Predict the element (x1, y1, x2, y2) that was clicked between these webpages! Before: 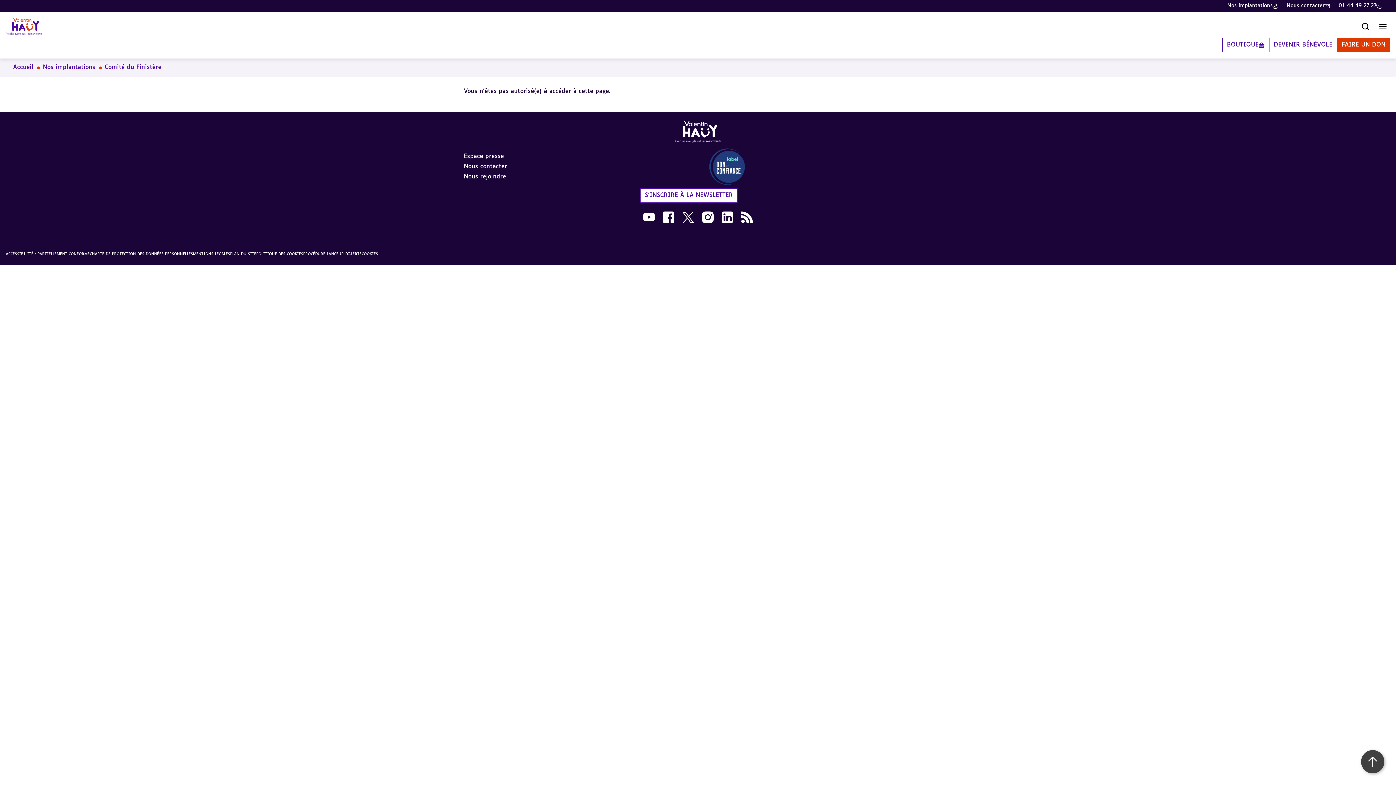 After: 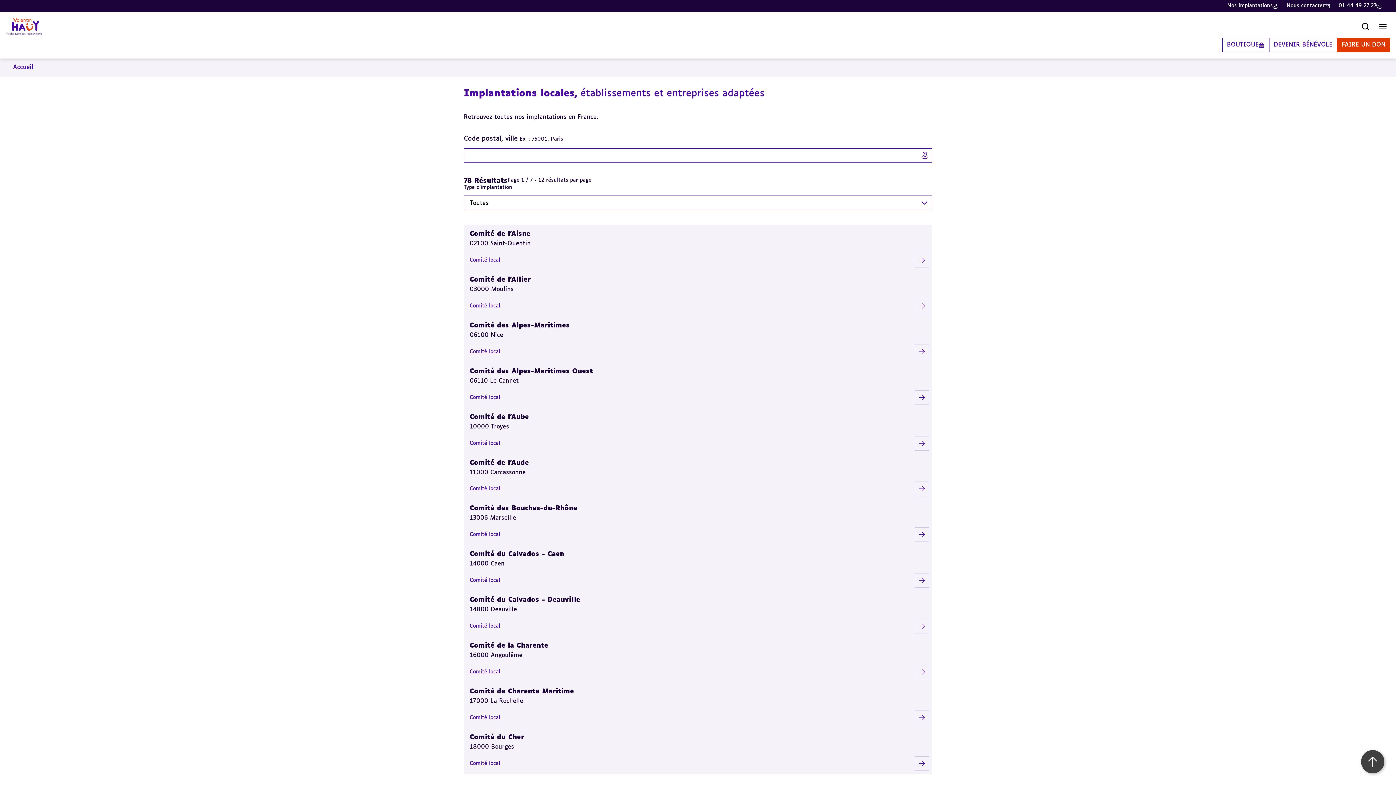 Action: label: Nos implantations bbox: (42, 64, 95, 70)